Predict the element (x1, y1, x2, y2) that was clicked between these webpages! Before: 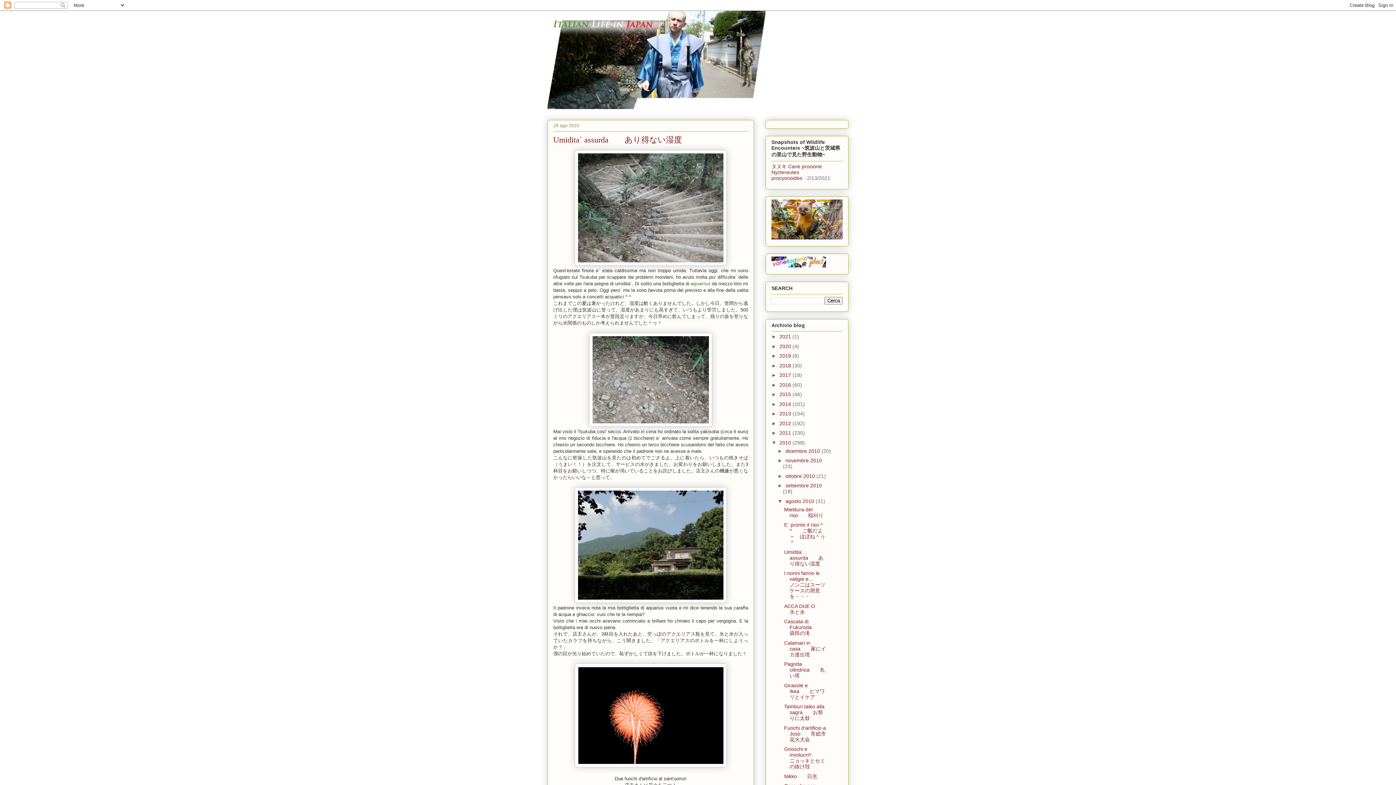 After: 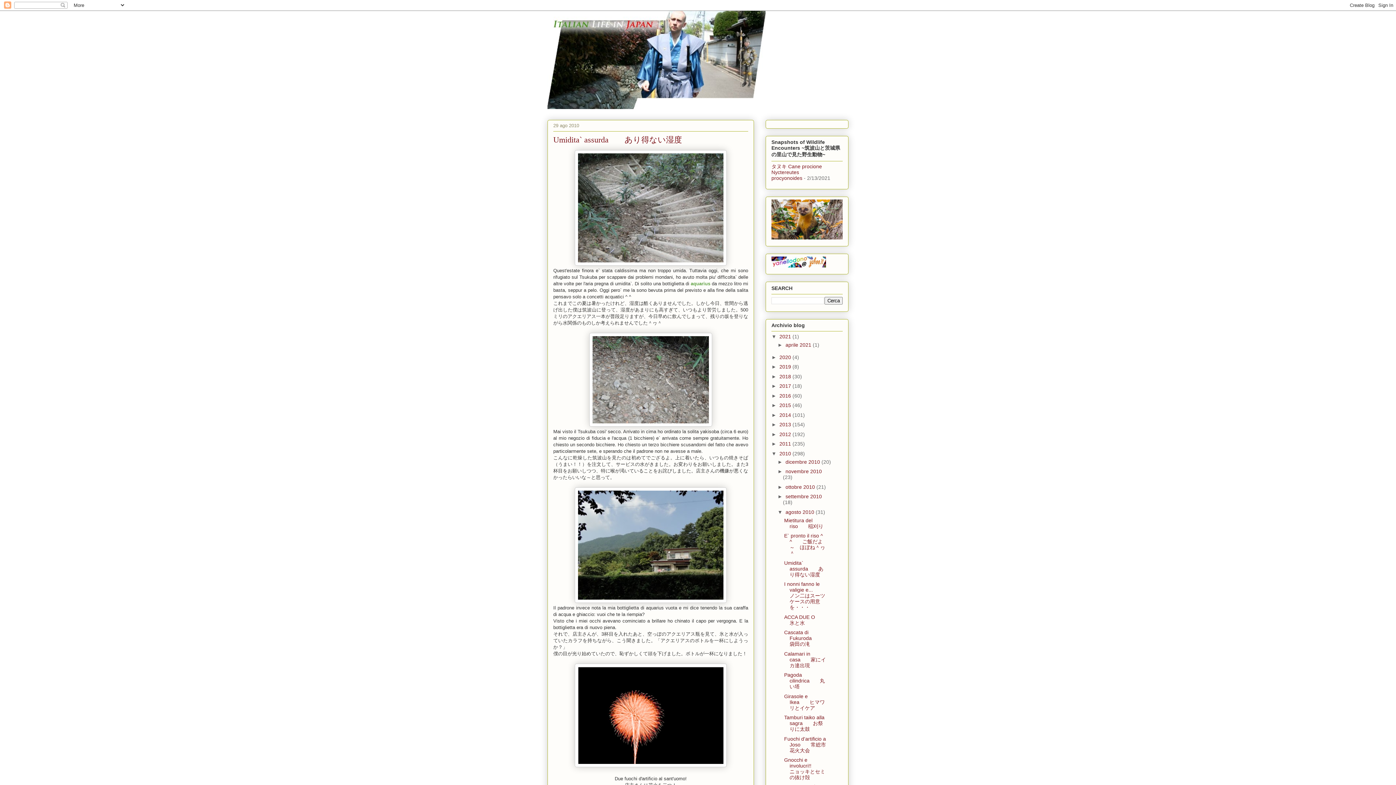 Action: bbox: (771, 333, 779, 339) label: ►  